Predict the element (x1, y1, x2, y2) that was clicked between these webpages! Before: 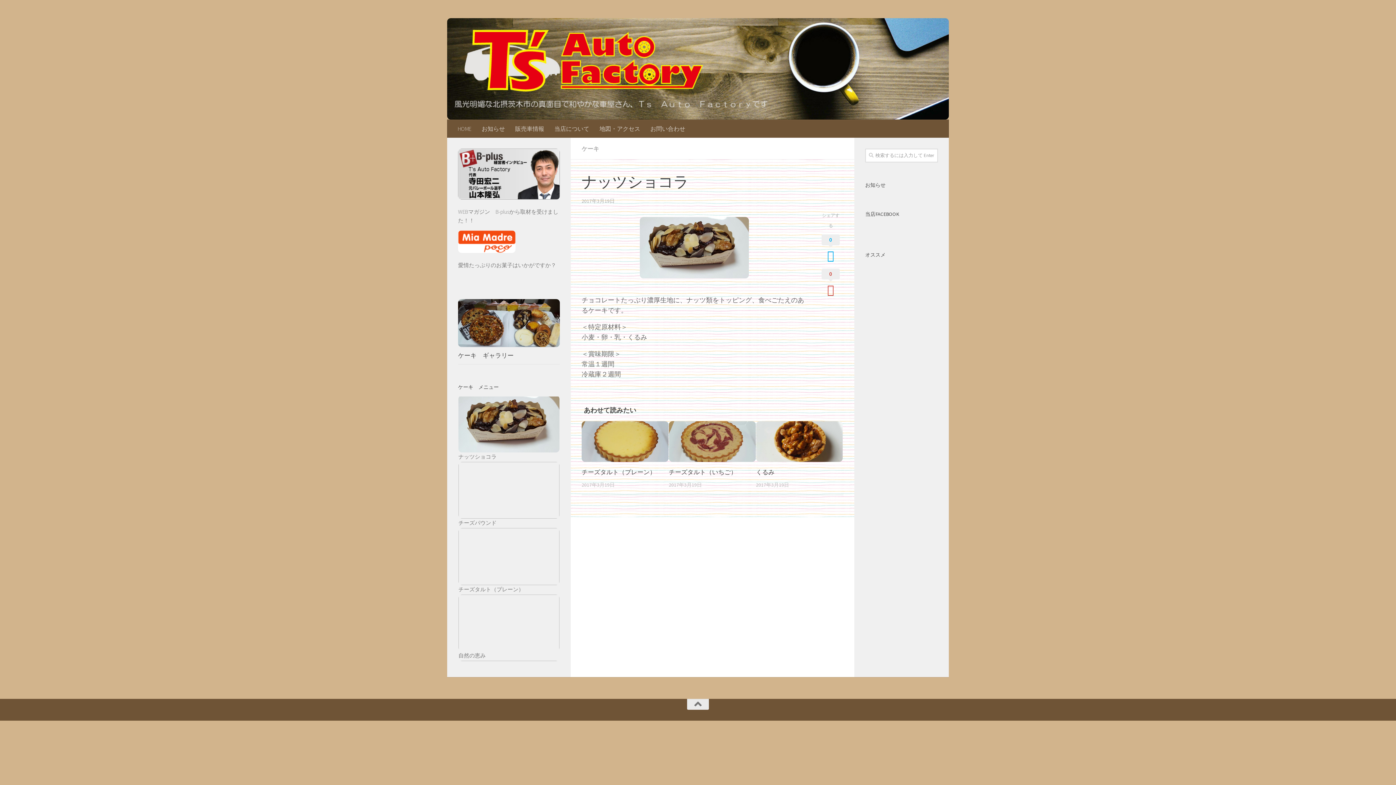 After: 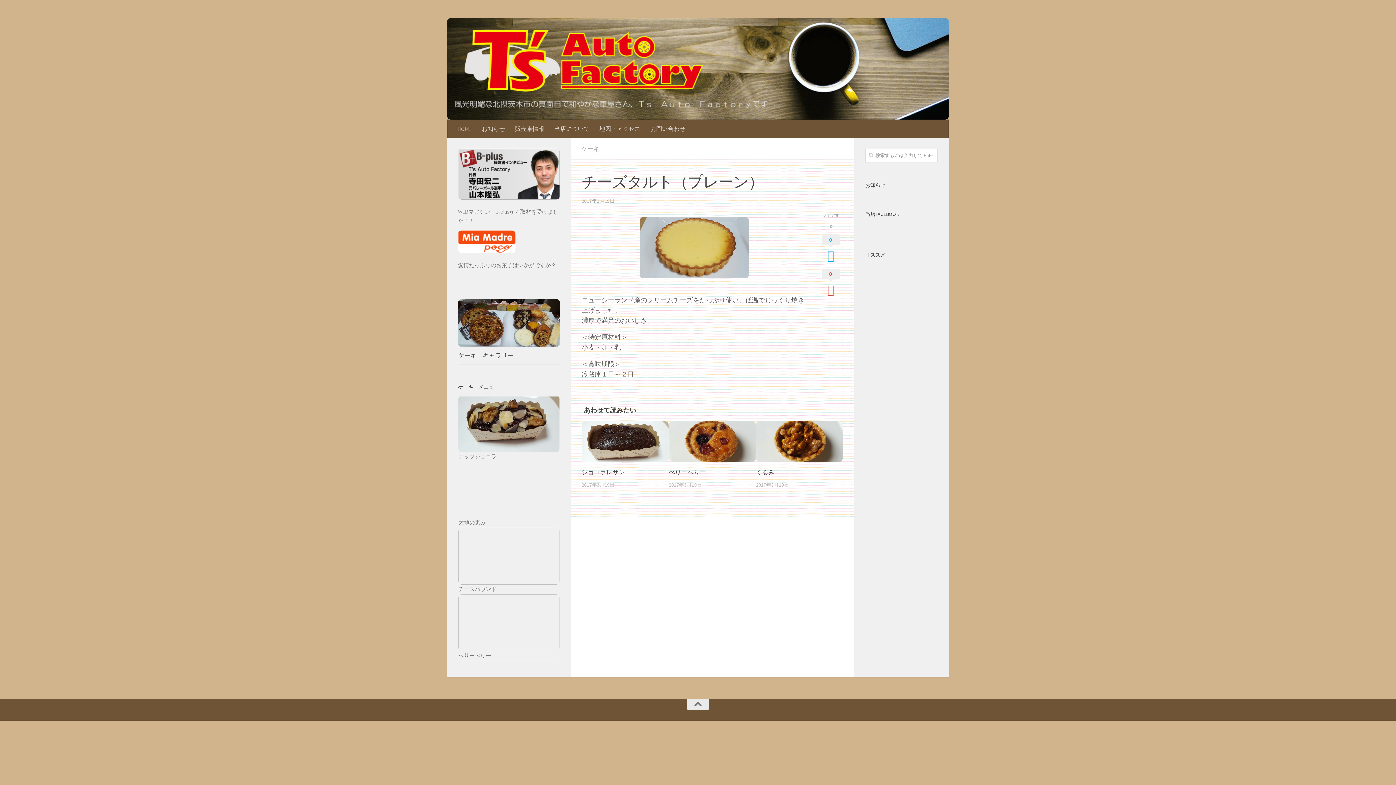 Action: bbox: (581, 421, 668, 462)